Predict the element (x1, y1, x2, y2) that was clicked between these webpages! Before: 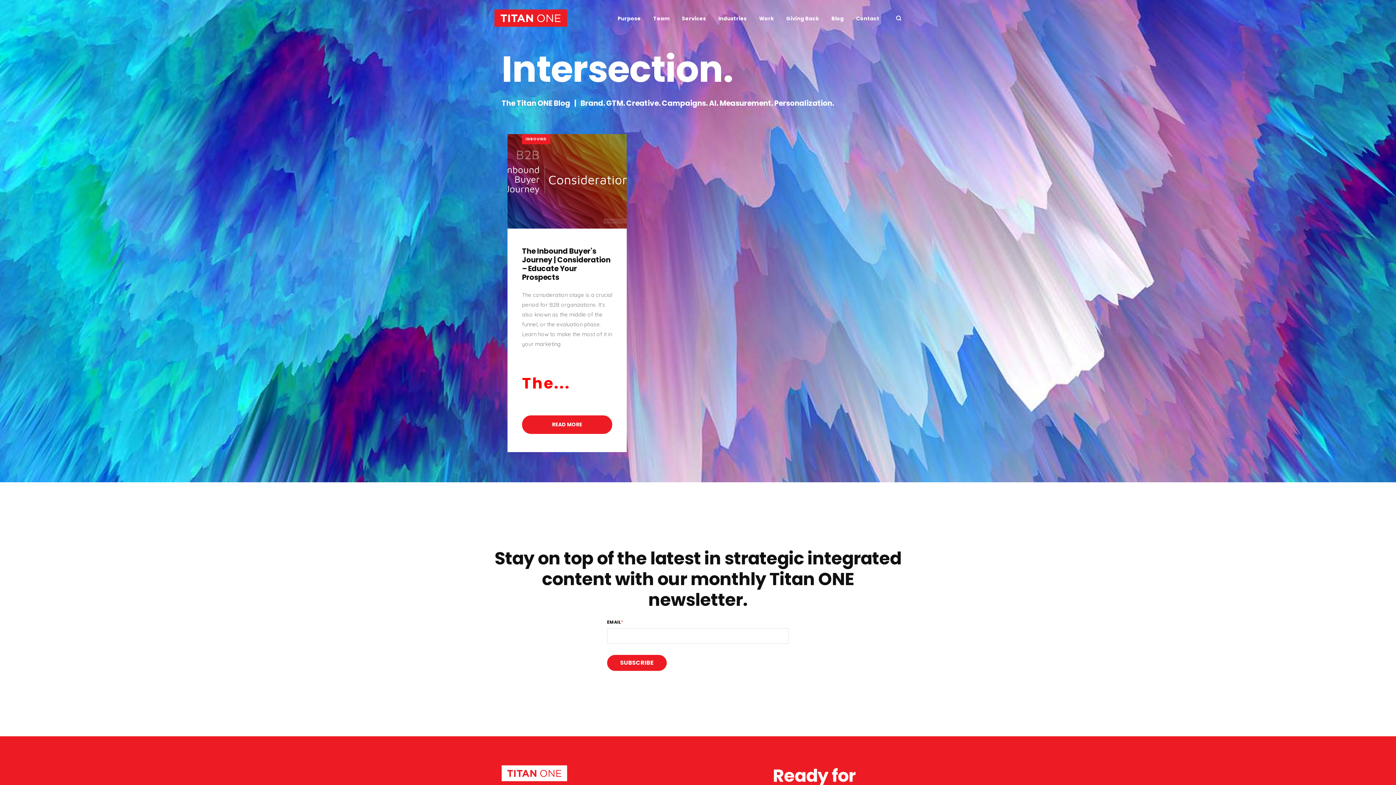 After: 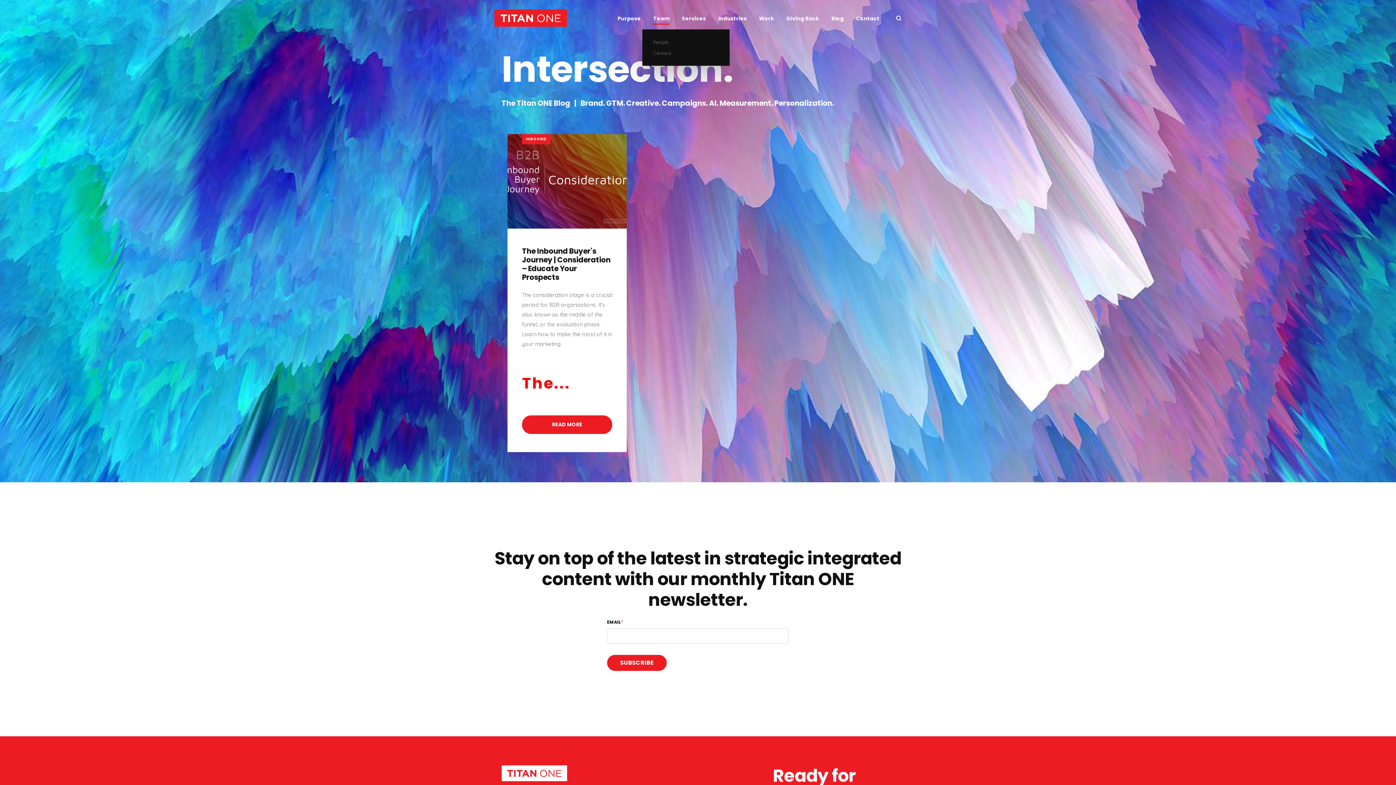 Action: label: Team bbox: (653, 14, 669, 22)